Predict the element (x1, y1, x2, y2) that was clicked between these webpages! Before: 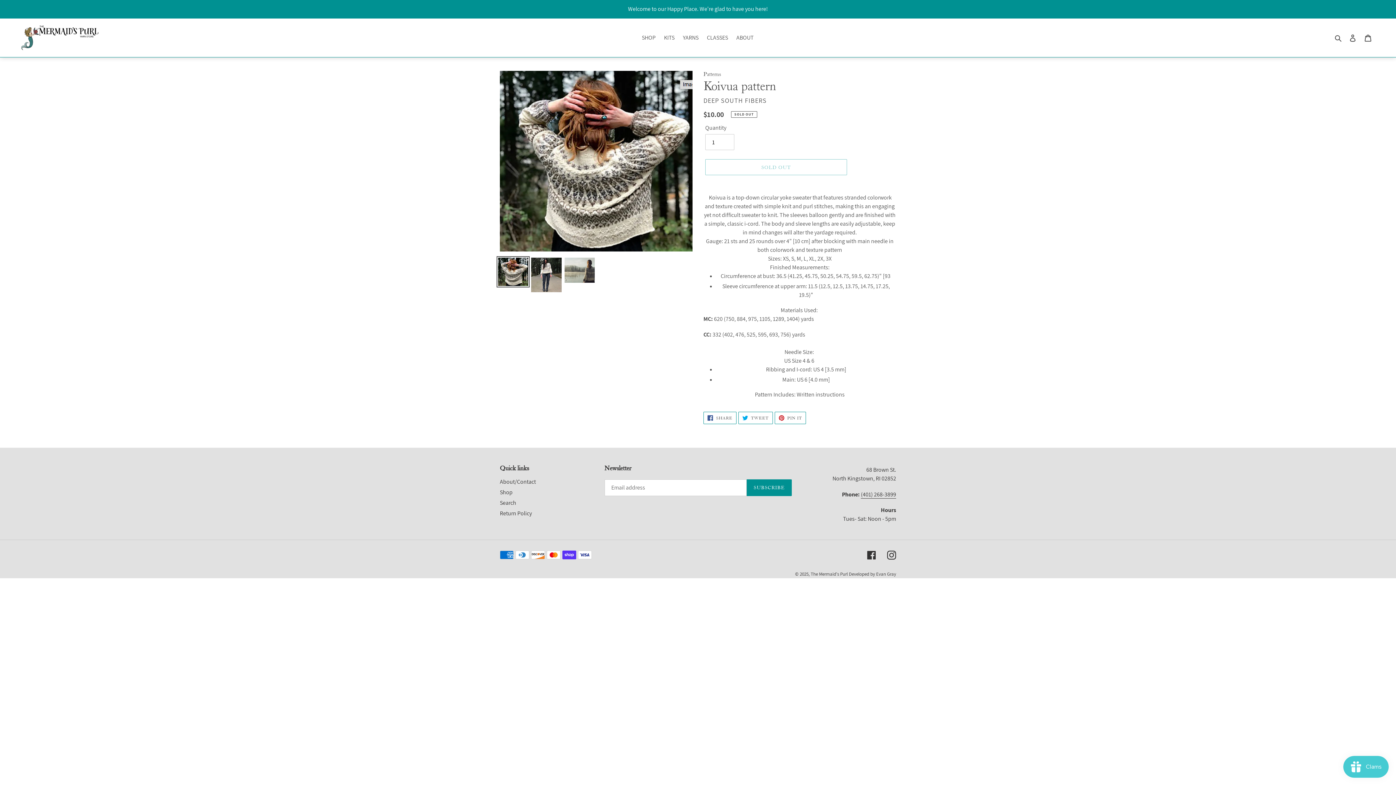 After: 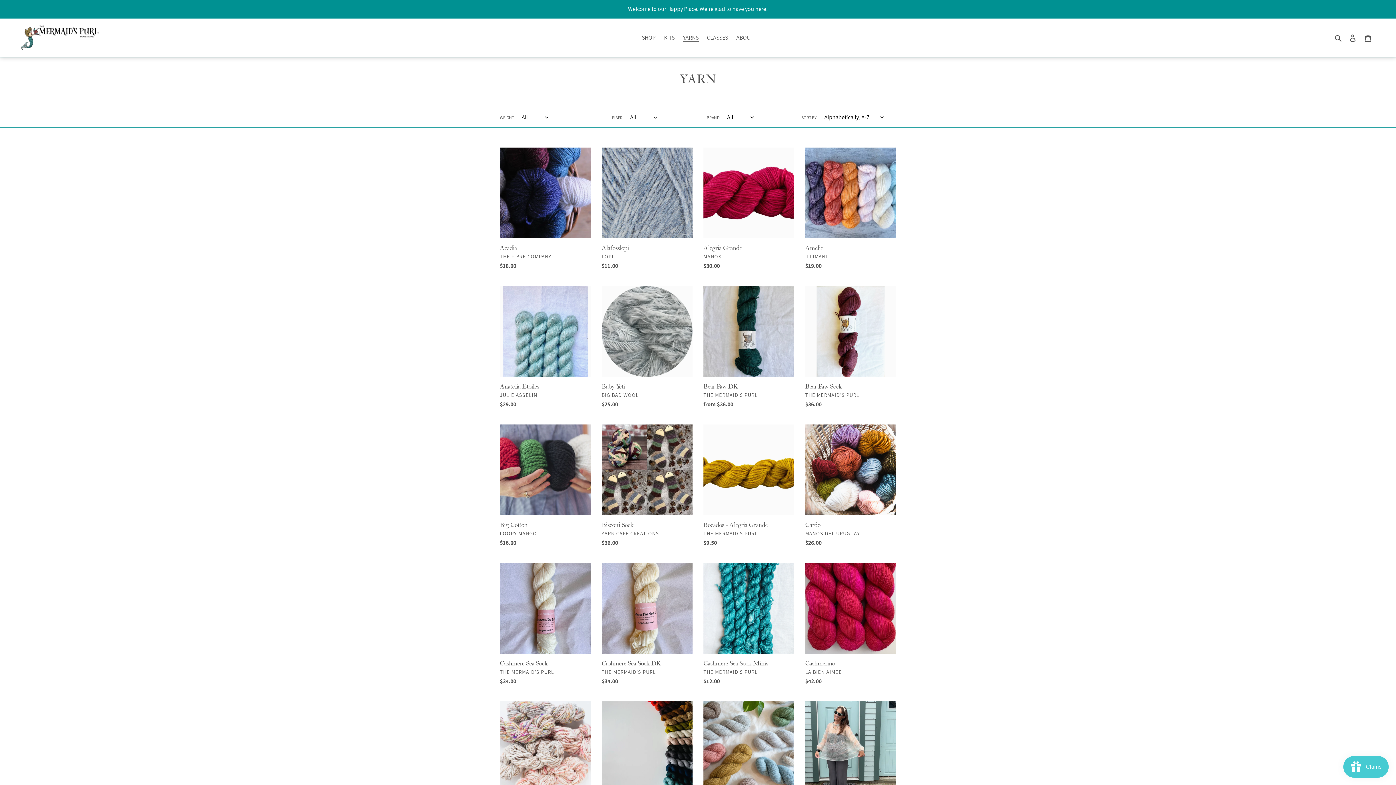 Action: bbox: (679, 32, 702, 43) label: YARNS